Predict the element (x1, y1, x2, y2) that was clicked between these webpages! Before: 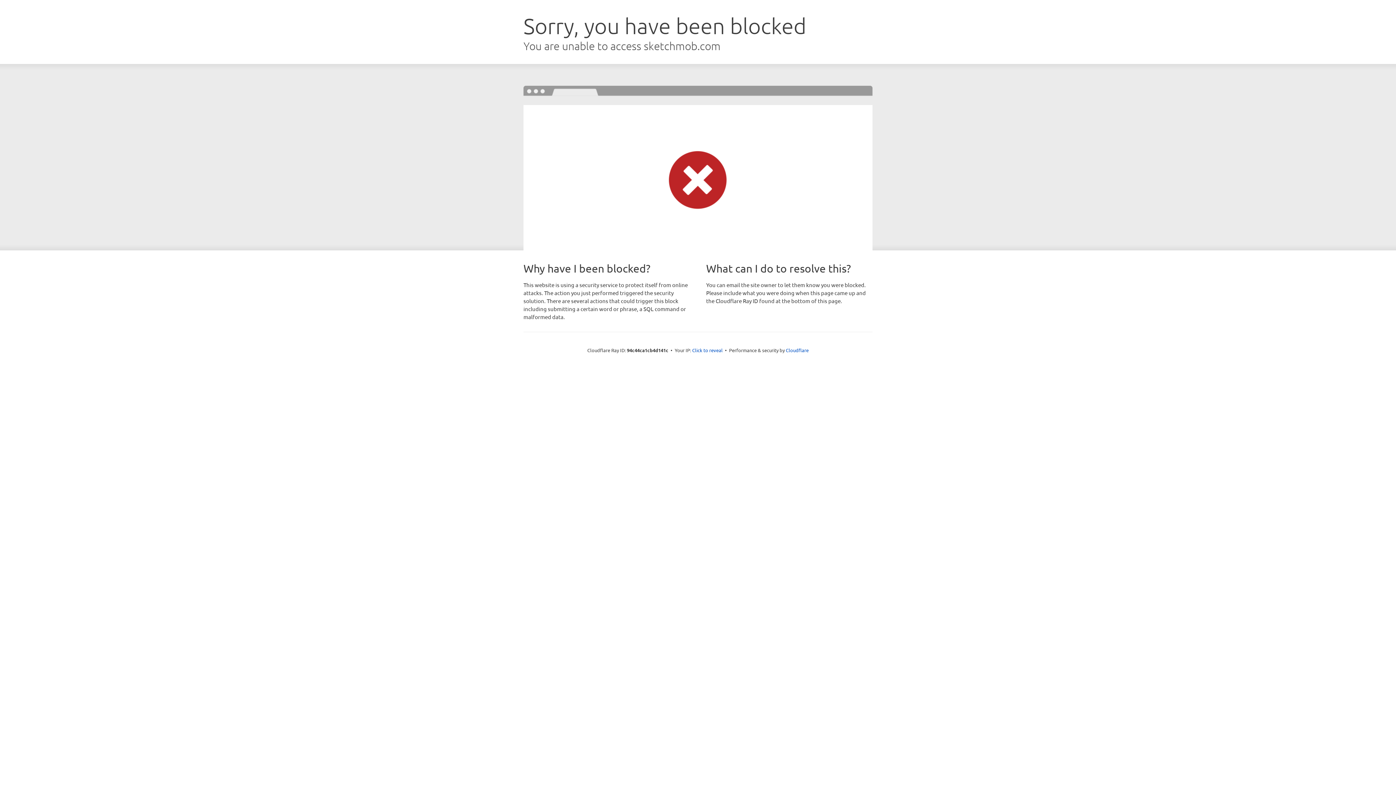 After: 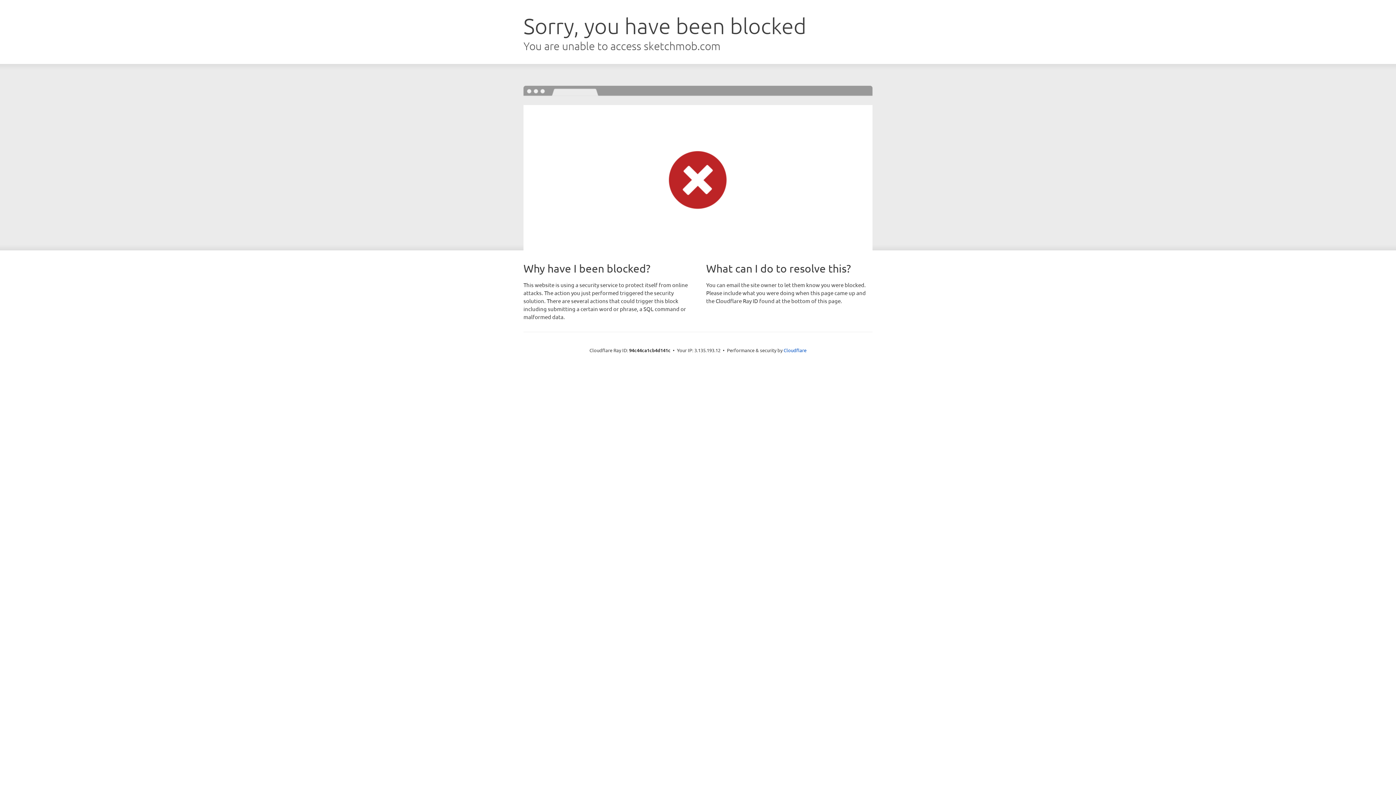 Action: bbox: (692, 346, 722, 353) label: Click to reveal